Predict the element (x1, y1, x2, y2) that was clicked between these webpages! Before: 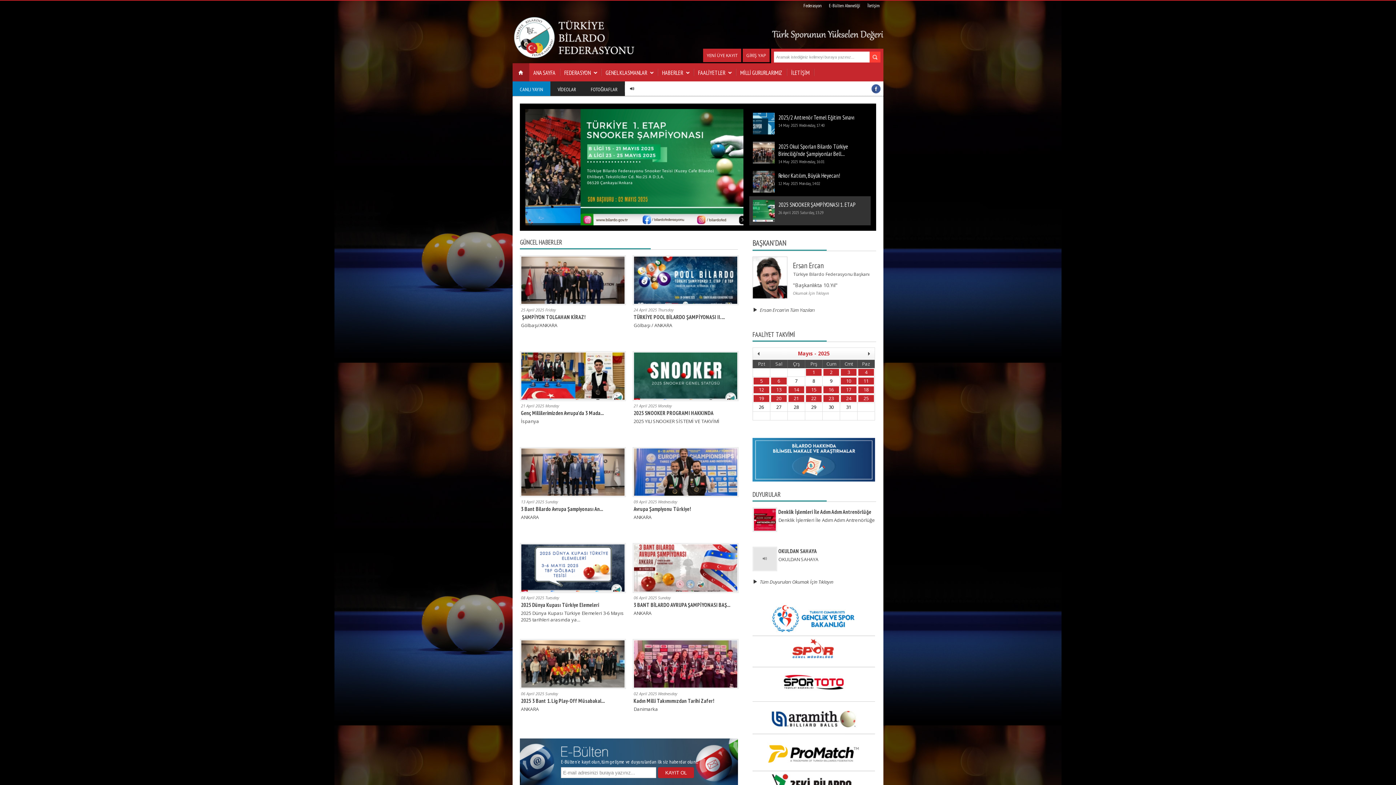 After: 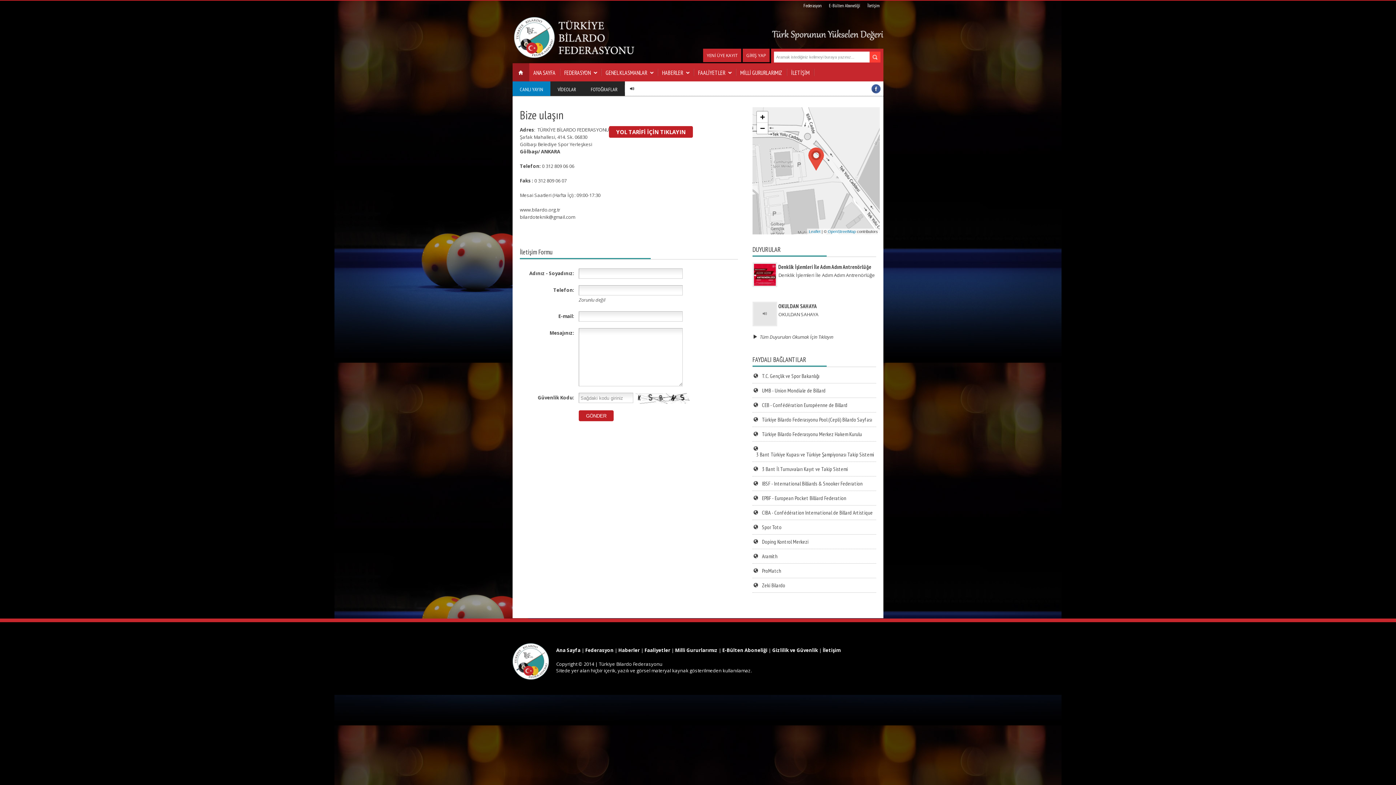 Action: bbox: (864, 0, 883, 10) label: İletişim